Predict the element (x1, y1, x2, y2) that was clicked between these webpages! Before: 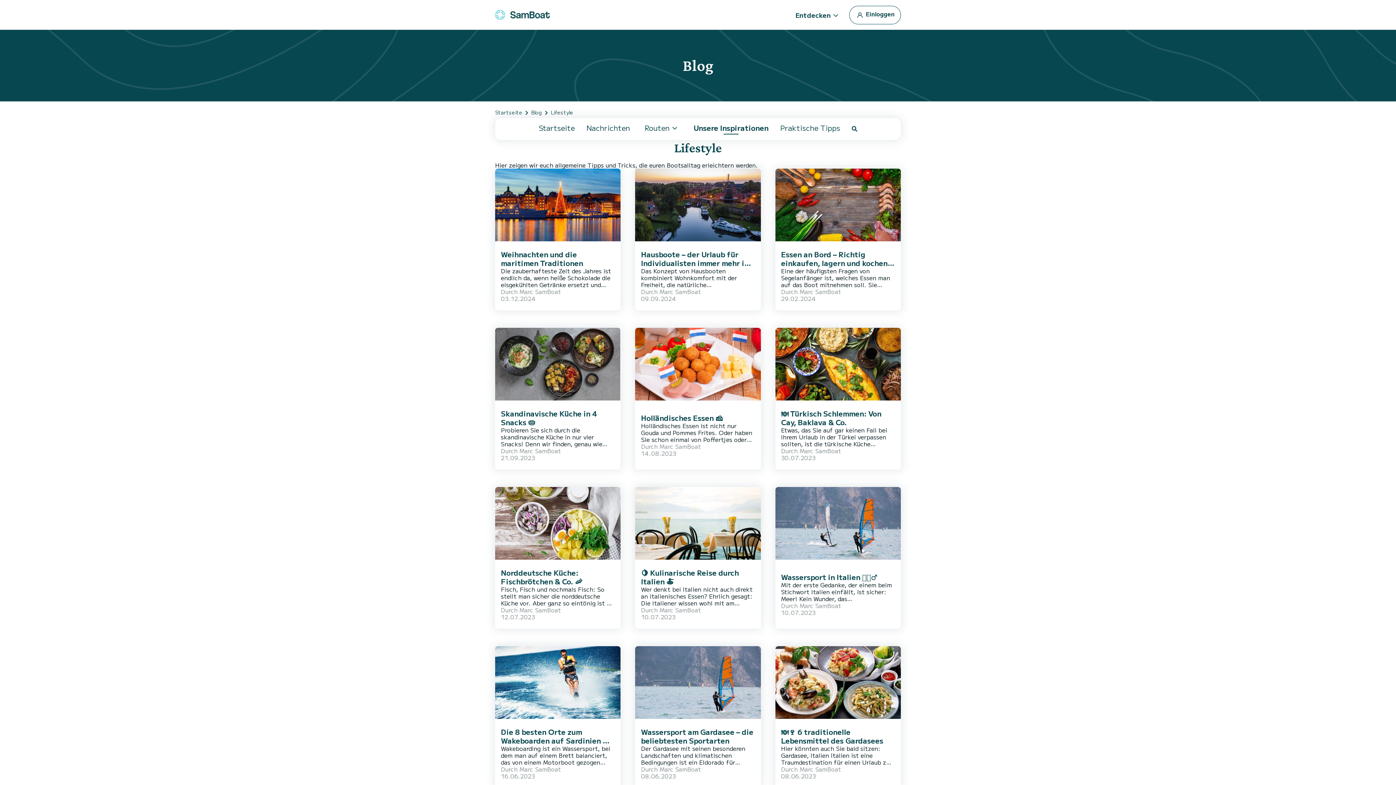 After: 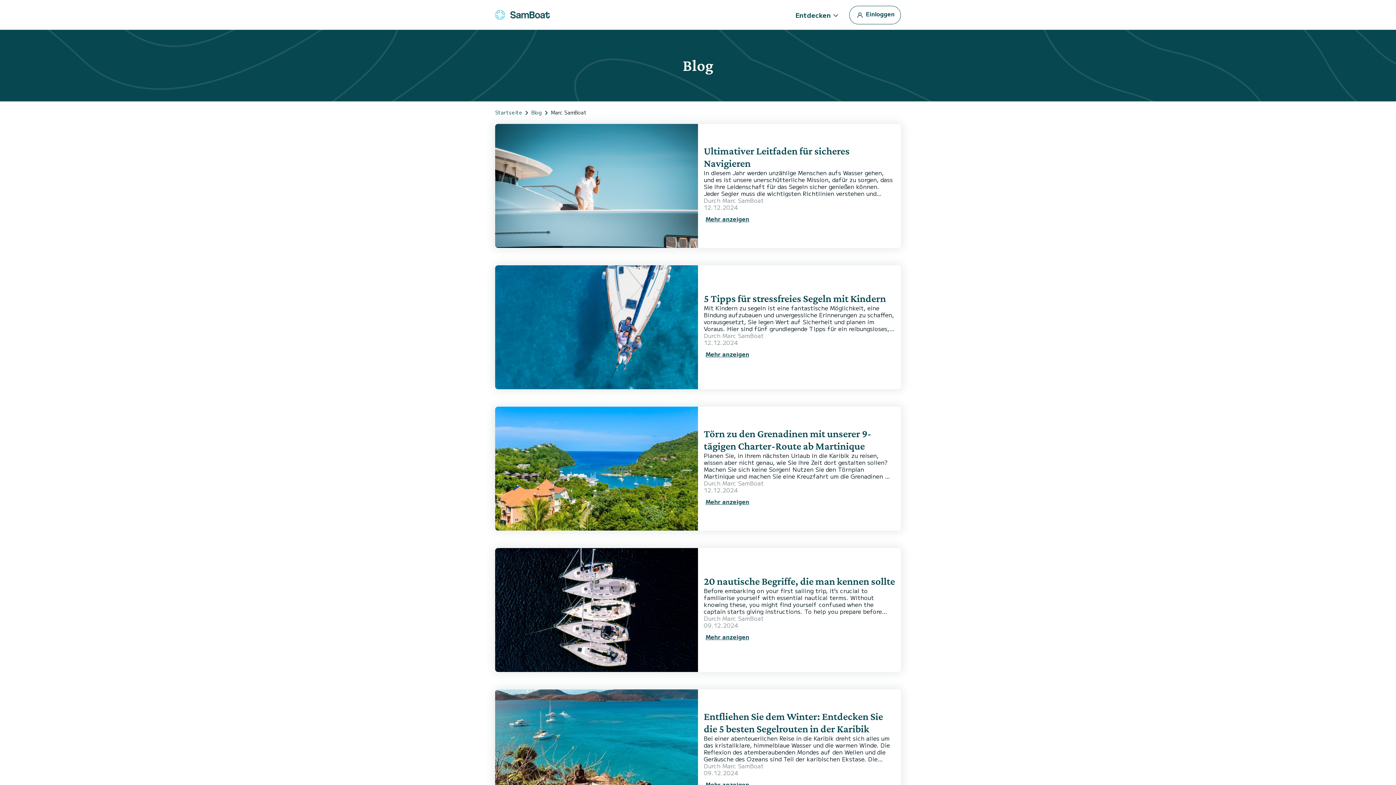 Action: bbox: (799, 446, 841, 455) label: Marc SamBoat